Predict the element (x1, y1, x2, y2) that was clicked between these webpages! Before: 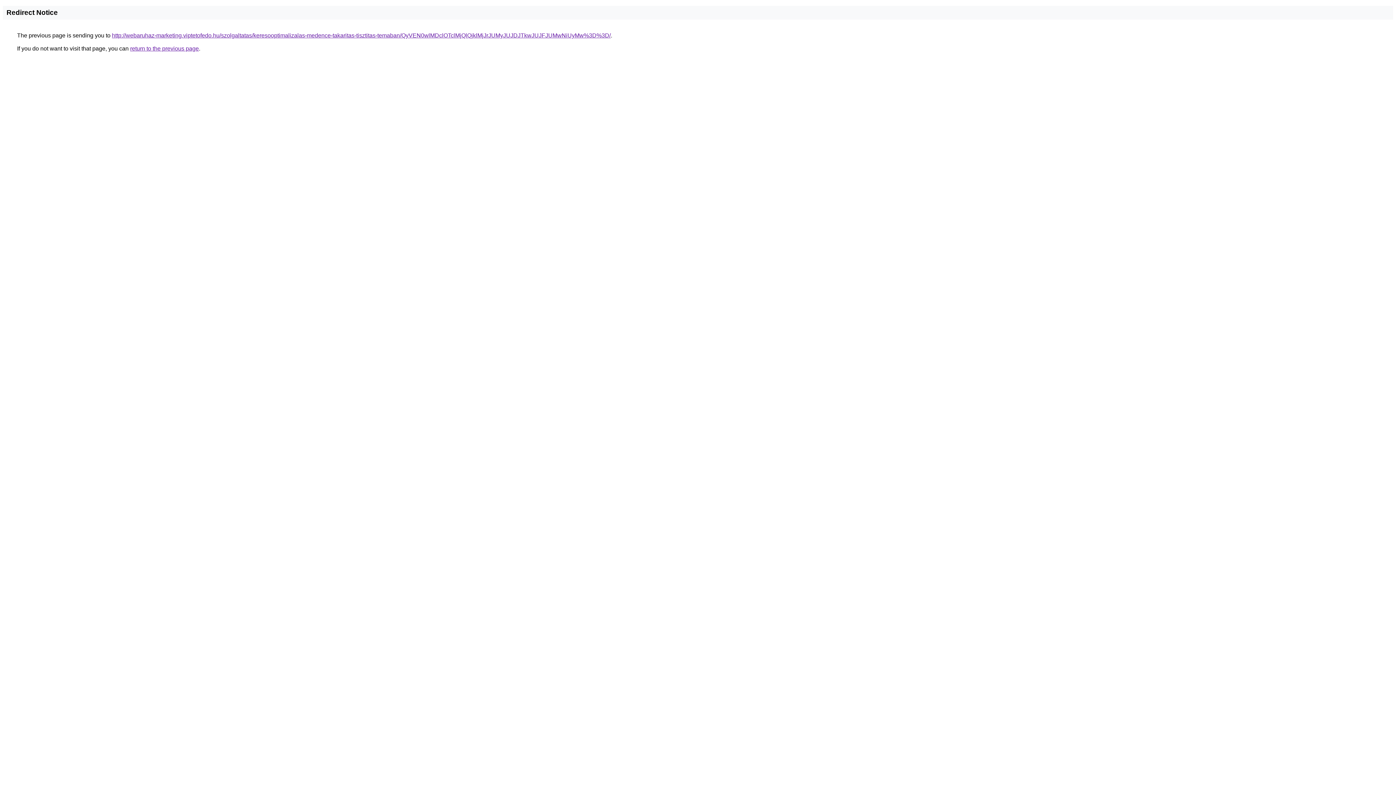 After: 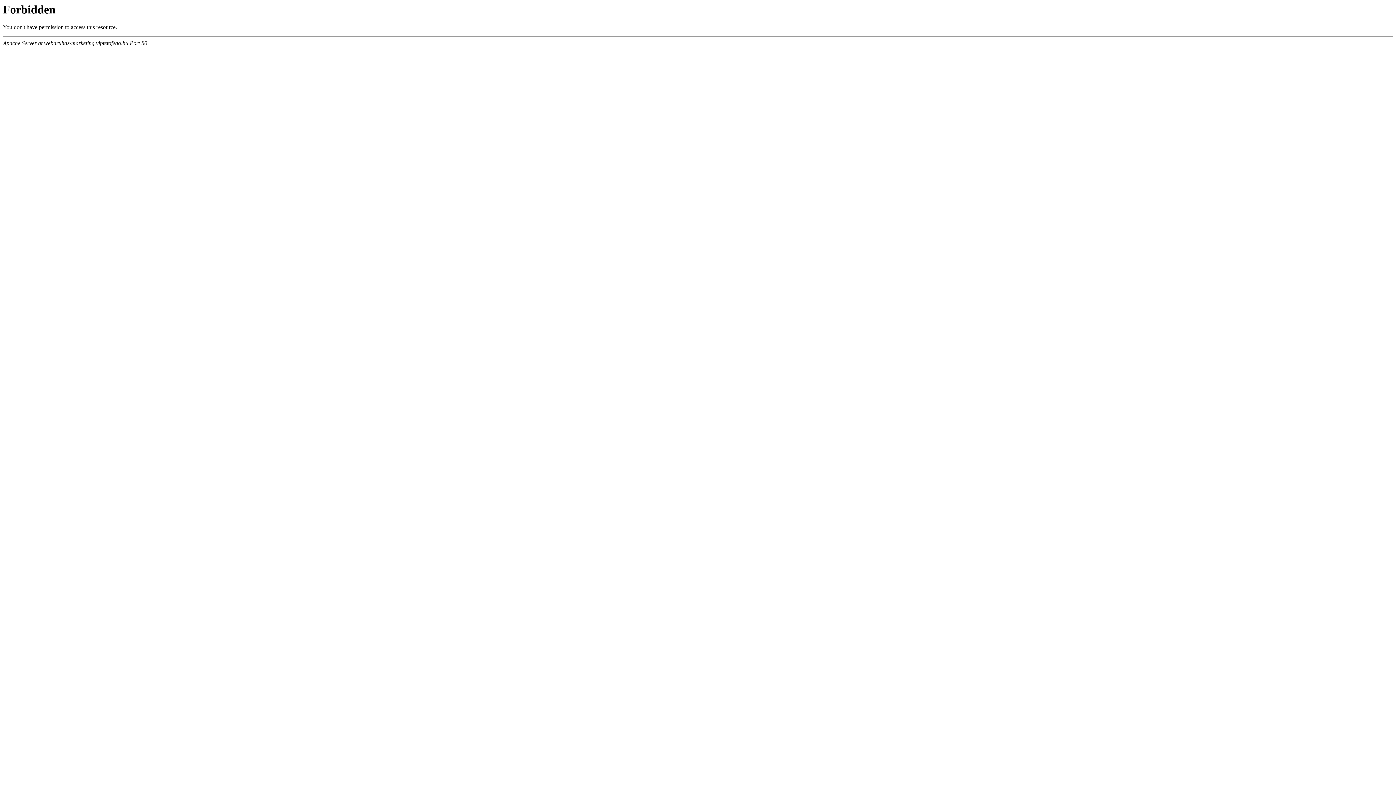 Action: label: http://webaruhaz-marketing.viptetofedo.hu/szolgaltatas/keresooptimalizalas-medence-takaritas-tisztitas-temaban/QyVEN0wlMDclOTclMjQlQjklMjJrJUMyJUJDJTkwJUJFJUMwNiUyMw%3D%3D/ bbox: (112, 32, 610, 38)